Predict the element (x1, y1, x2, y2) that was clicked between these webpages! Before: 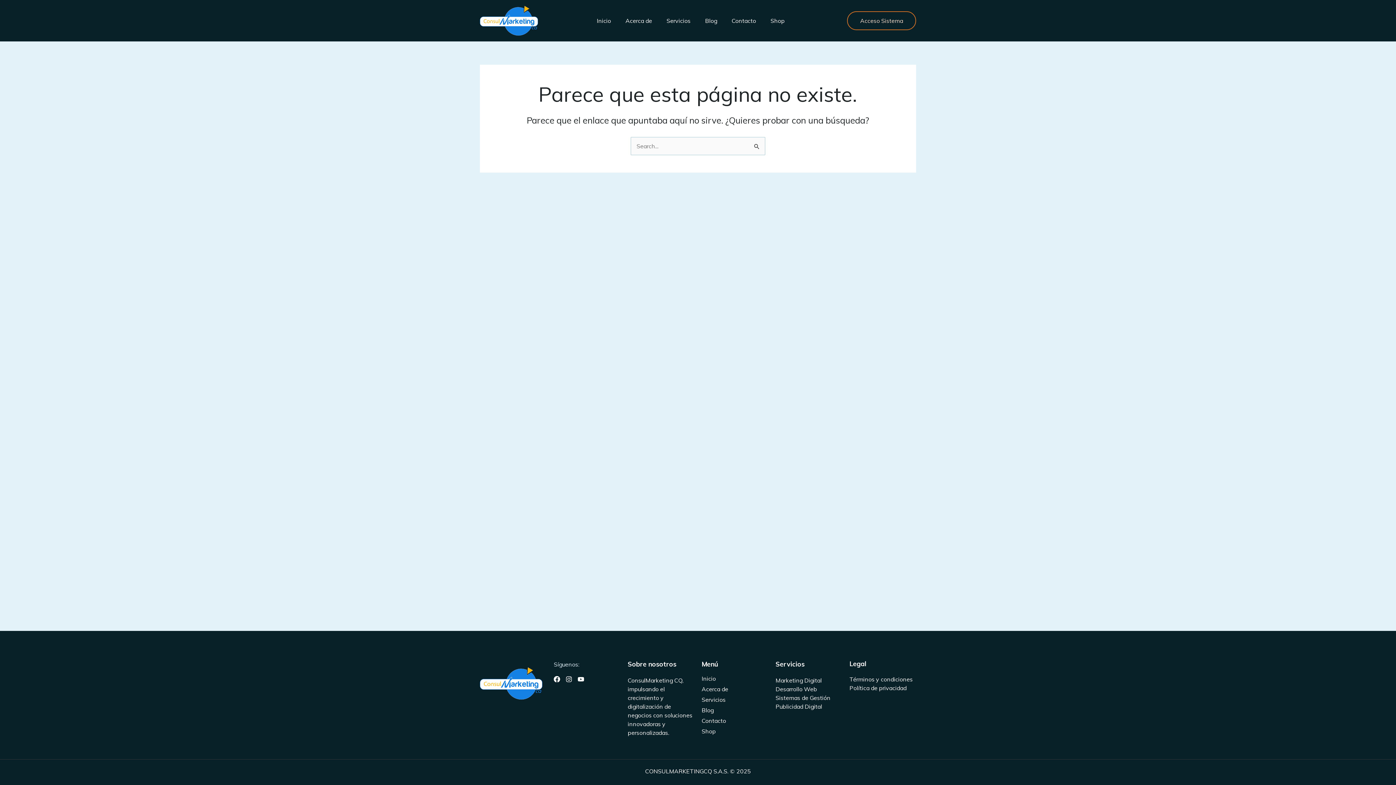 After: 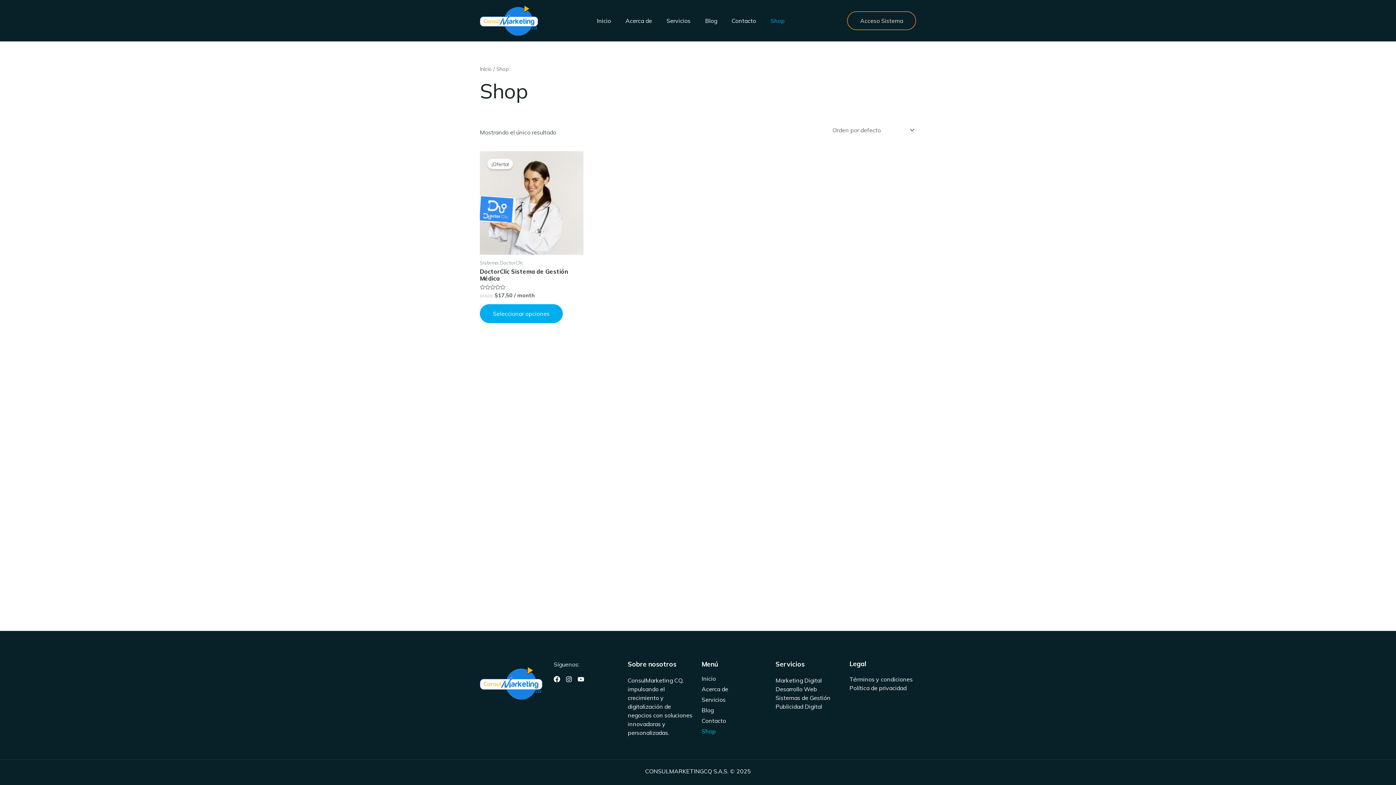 Action: label: Shop bbox: (770, 5, 799, 35)